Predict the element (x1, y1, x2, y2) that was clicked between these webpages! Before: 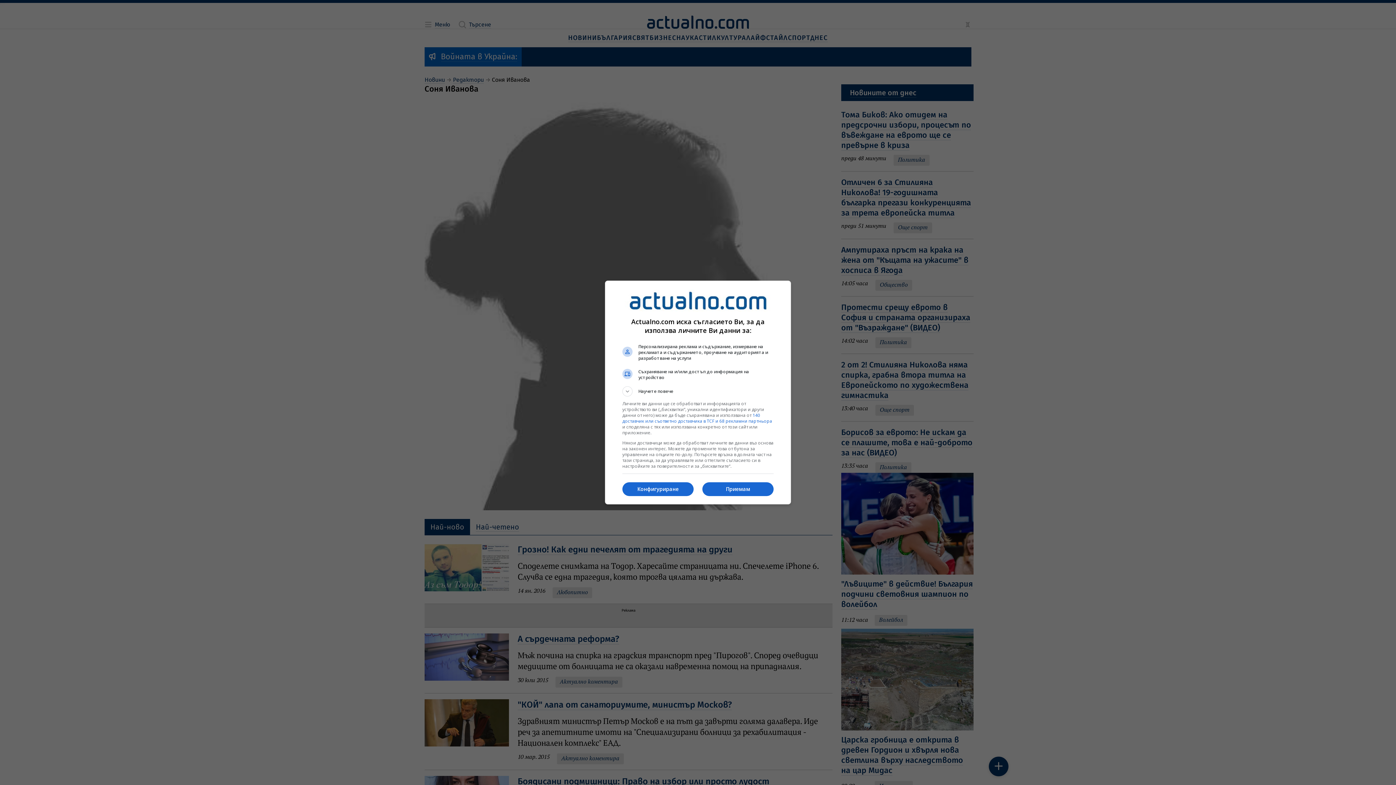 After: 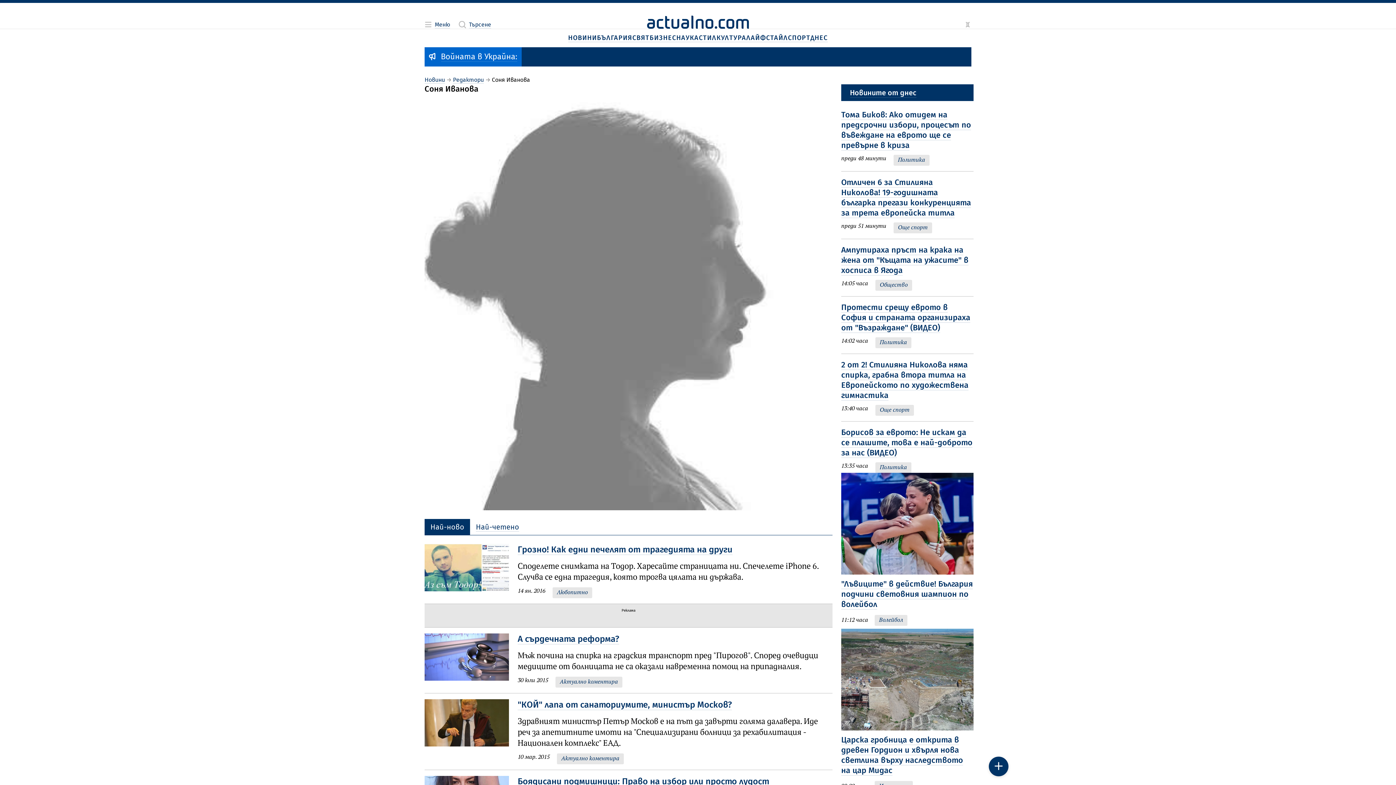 Action: bbox: (702, 482, 773, 496) label: Приемам